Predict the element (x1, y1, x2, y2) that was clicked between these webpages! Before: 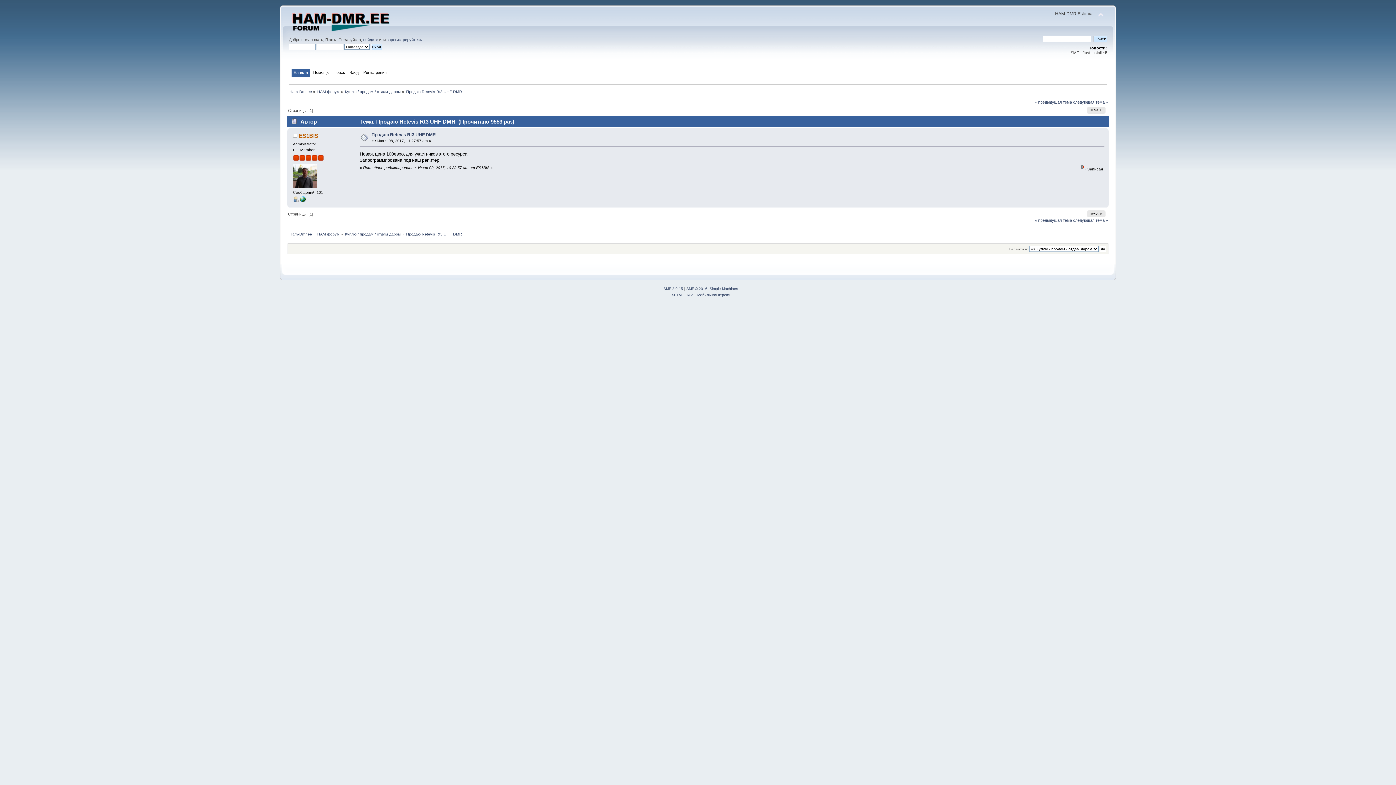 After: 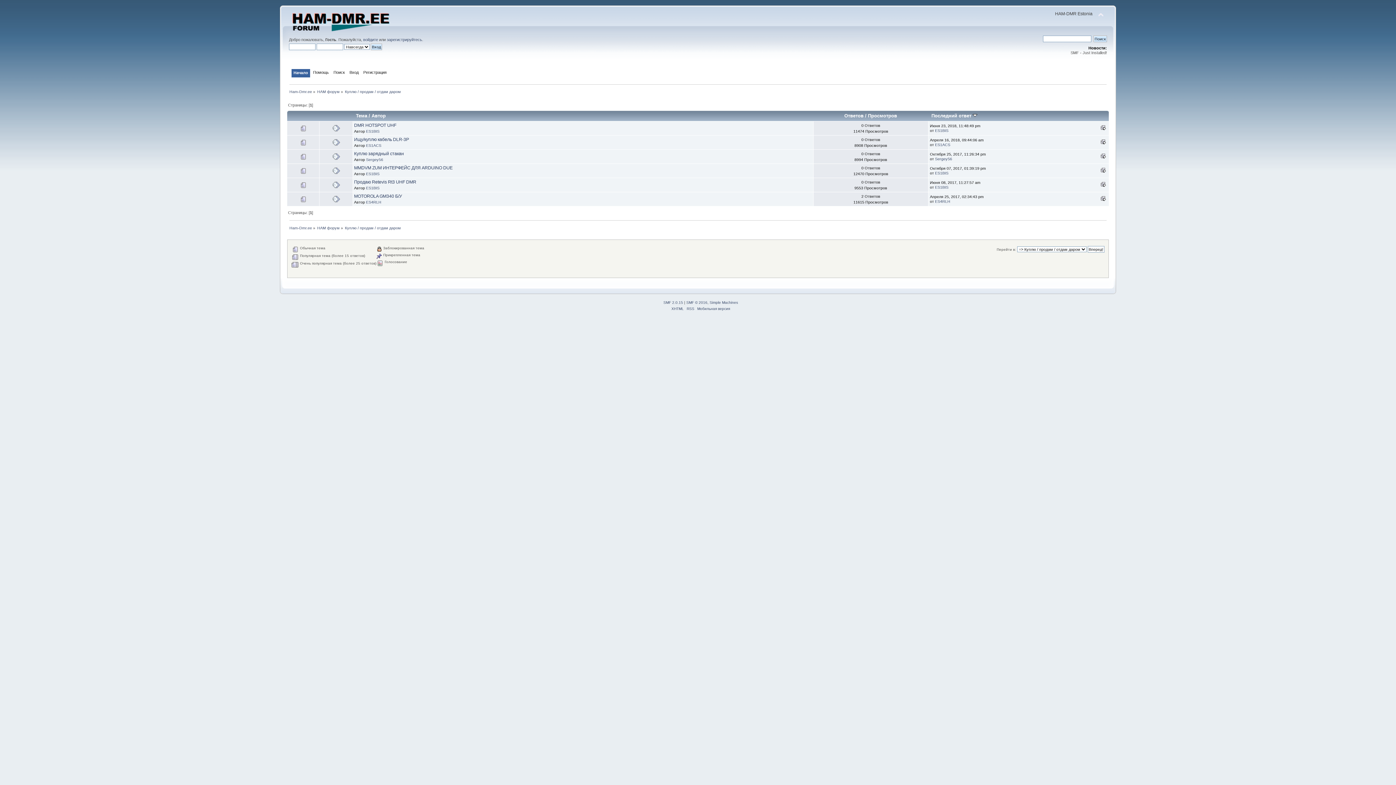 Action: bbox: (345, 231, 401, 236) label: Куплю / продам / отдам даром